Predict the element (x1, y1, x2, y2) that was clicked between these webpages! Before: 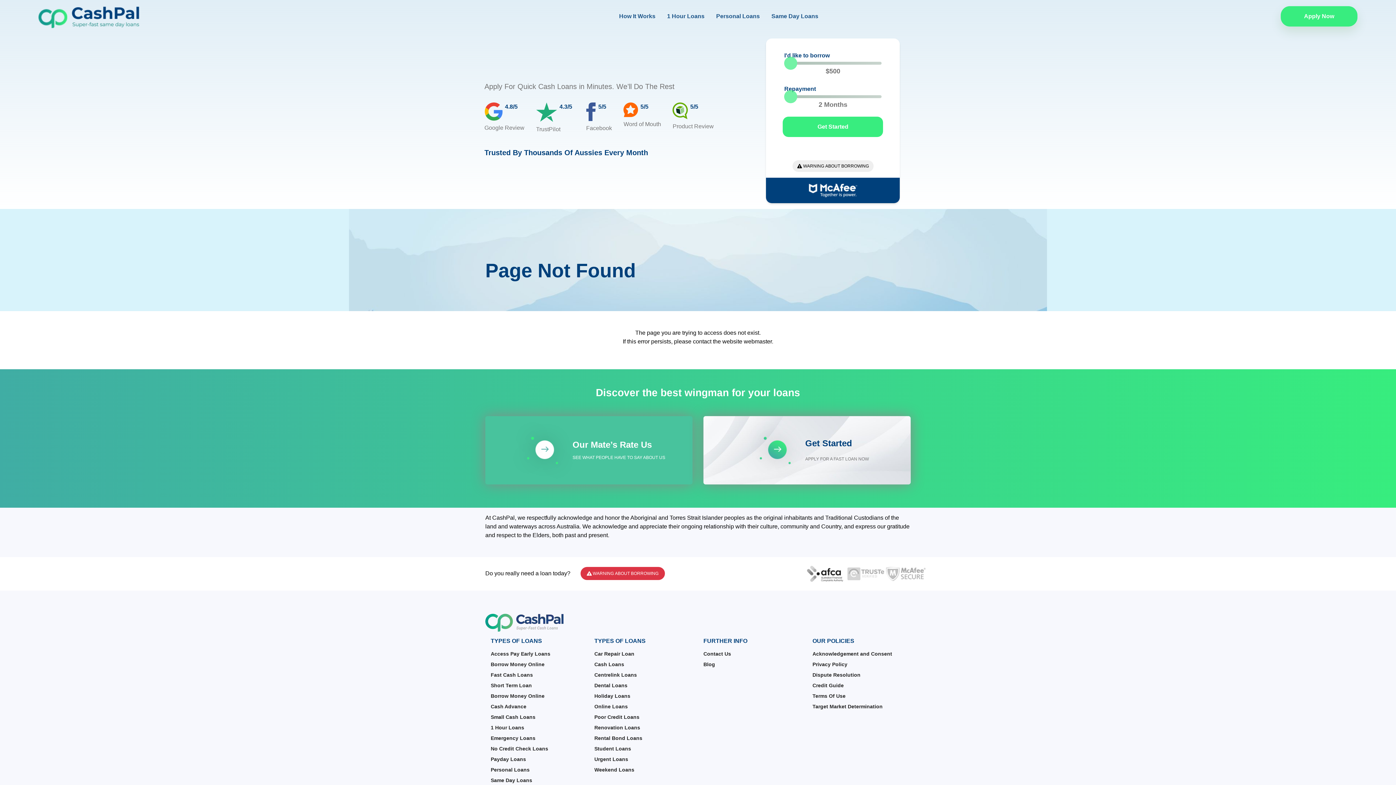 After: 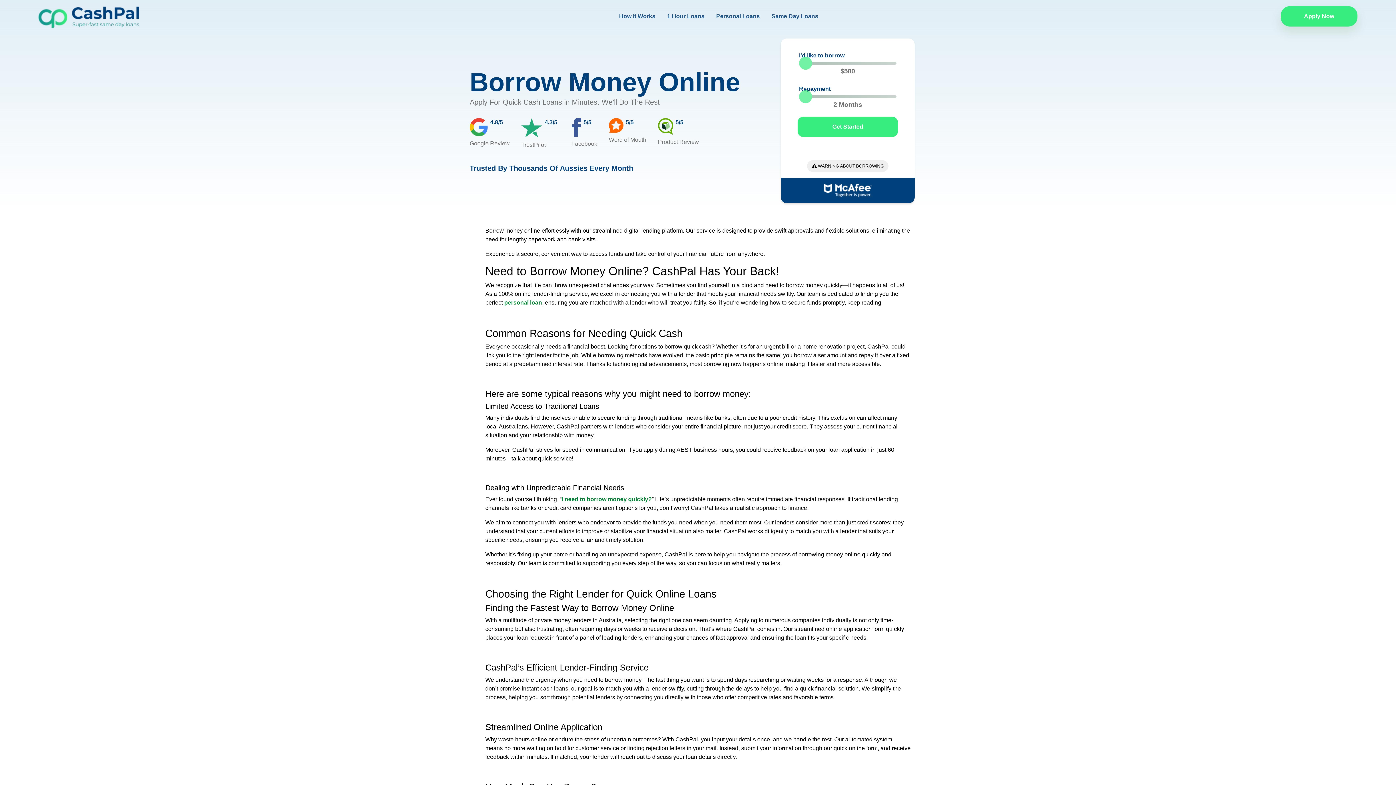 Action: label: Borrow Money Online bbox: (490, 693, 544, 699)